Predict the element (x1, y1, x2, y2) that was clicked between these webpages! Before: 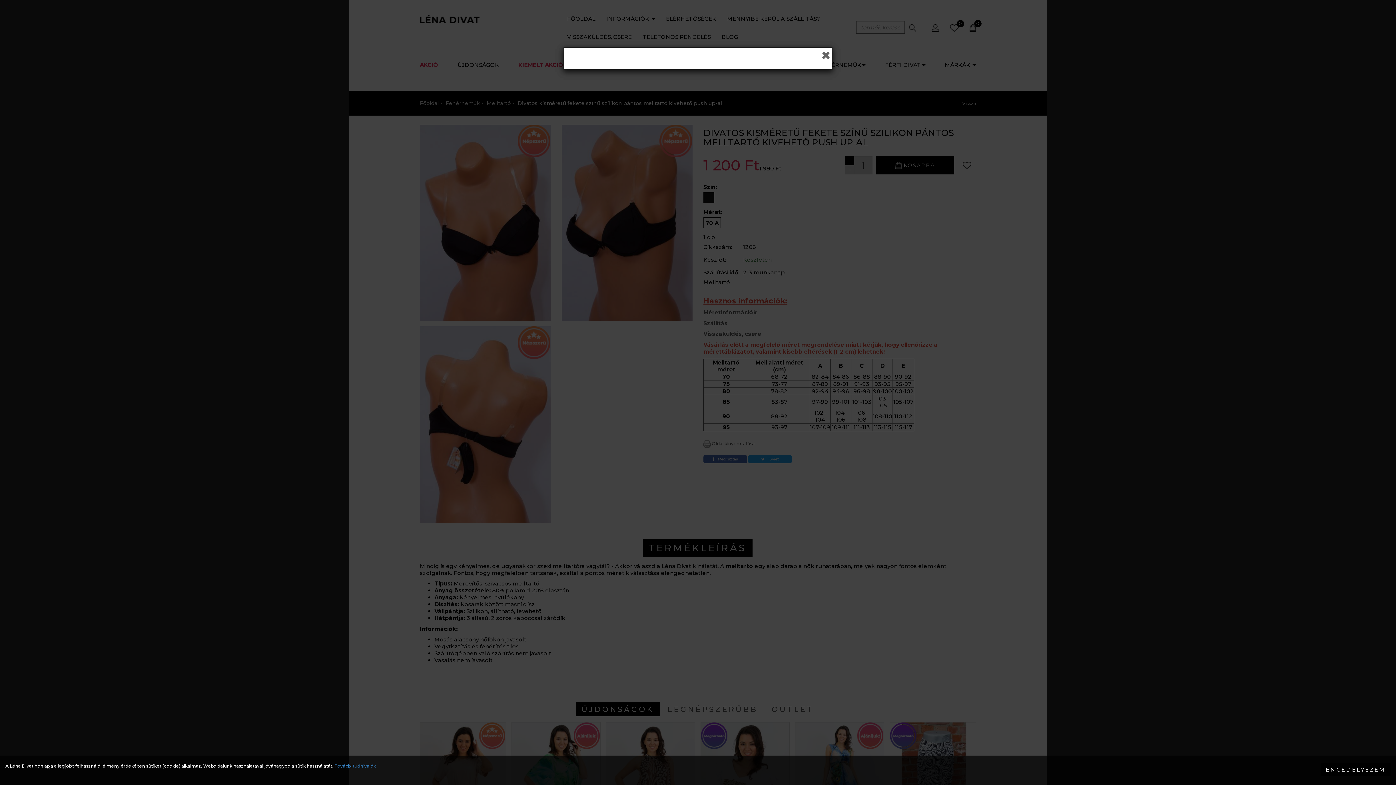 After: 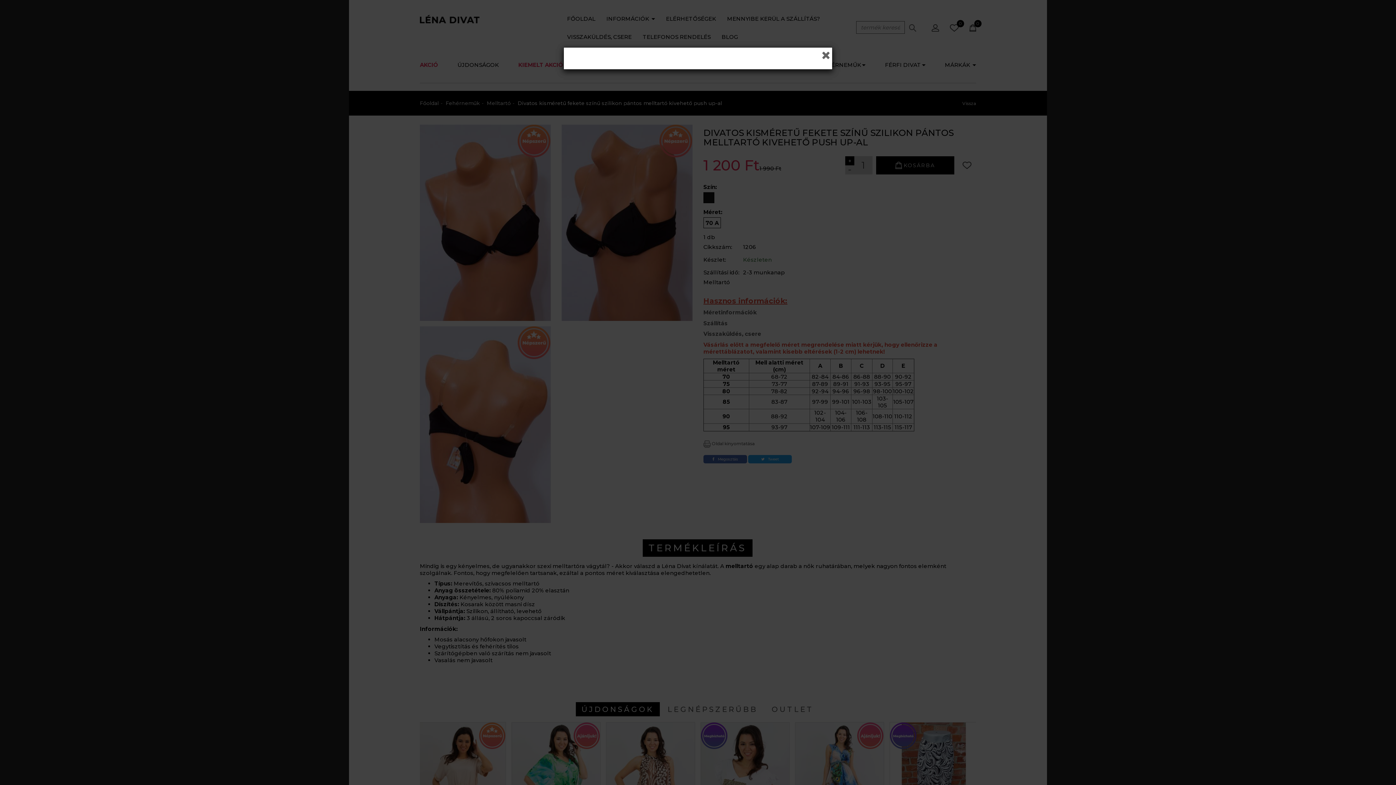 Action: bbox: (1321, 763, 1390, 776) label: ENGEDÉLYEZEM